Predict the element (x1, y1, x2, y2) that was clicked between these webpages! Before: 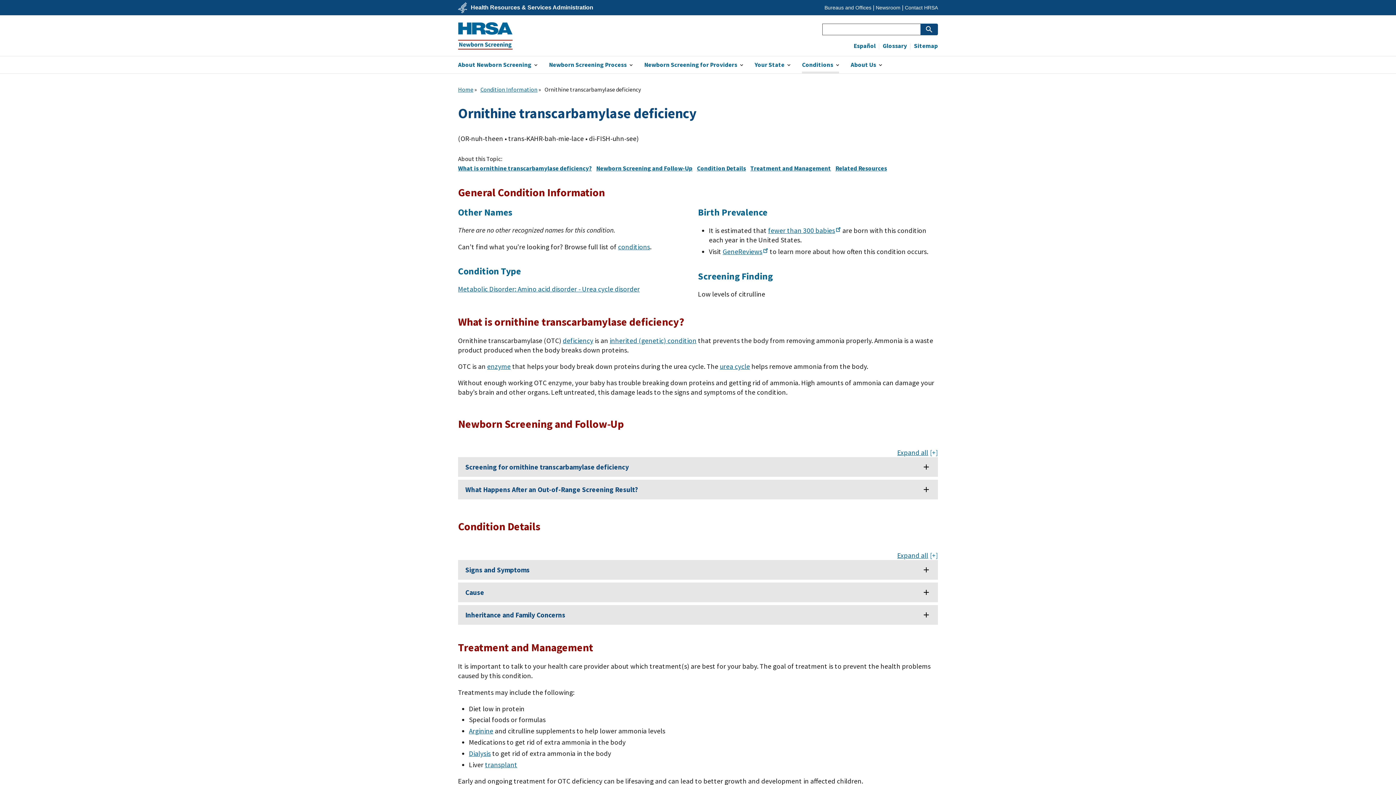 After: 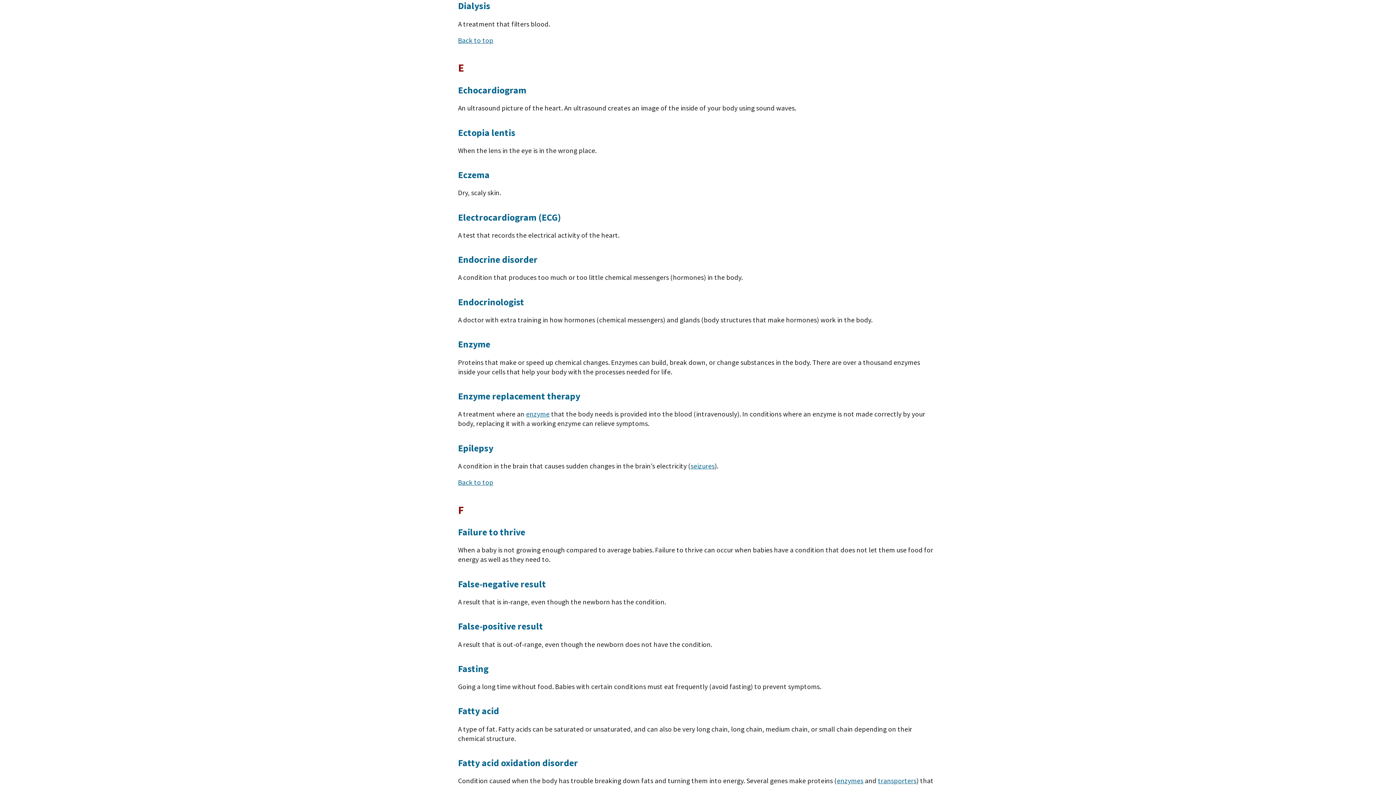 Action: bbox: (469, 749, 490, 758) label: Dialysis